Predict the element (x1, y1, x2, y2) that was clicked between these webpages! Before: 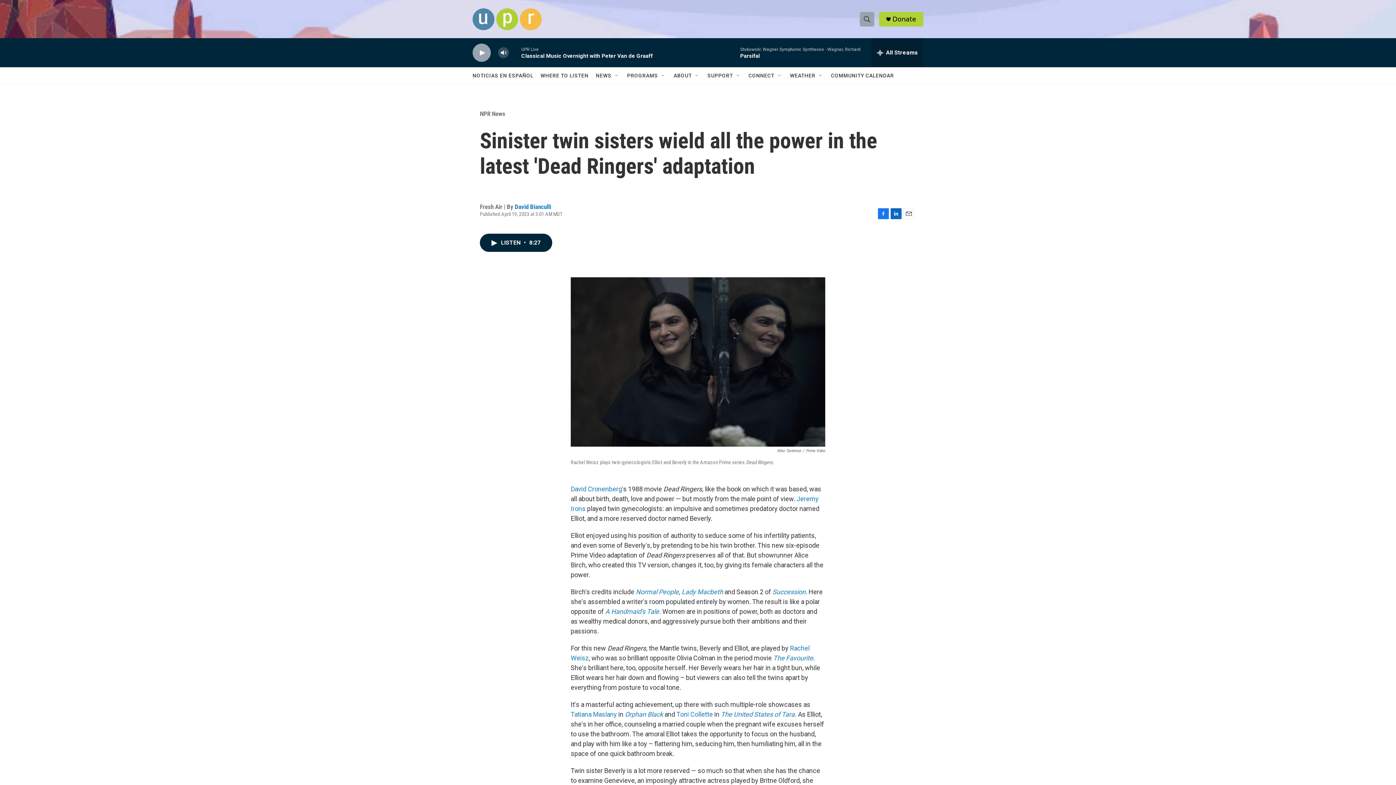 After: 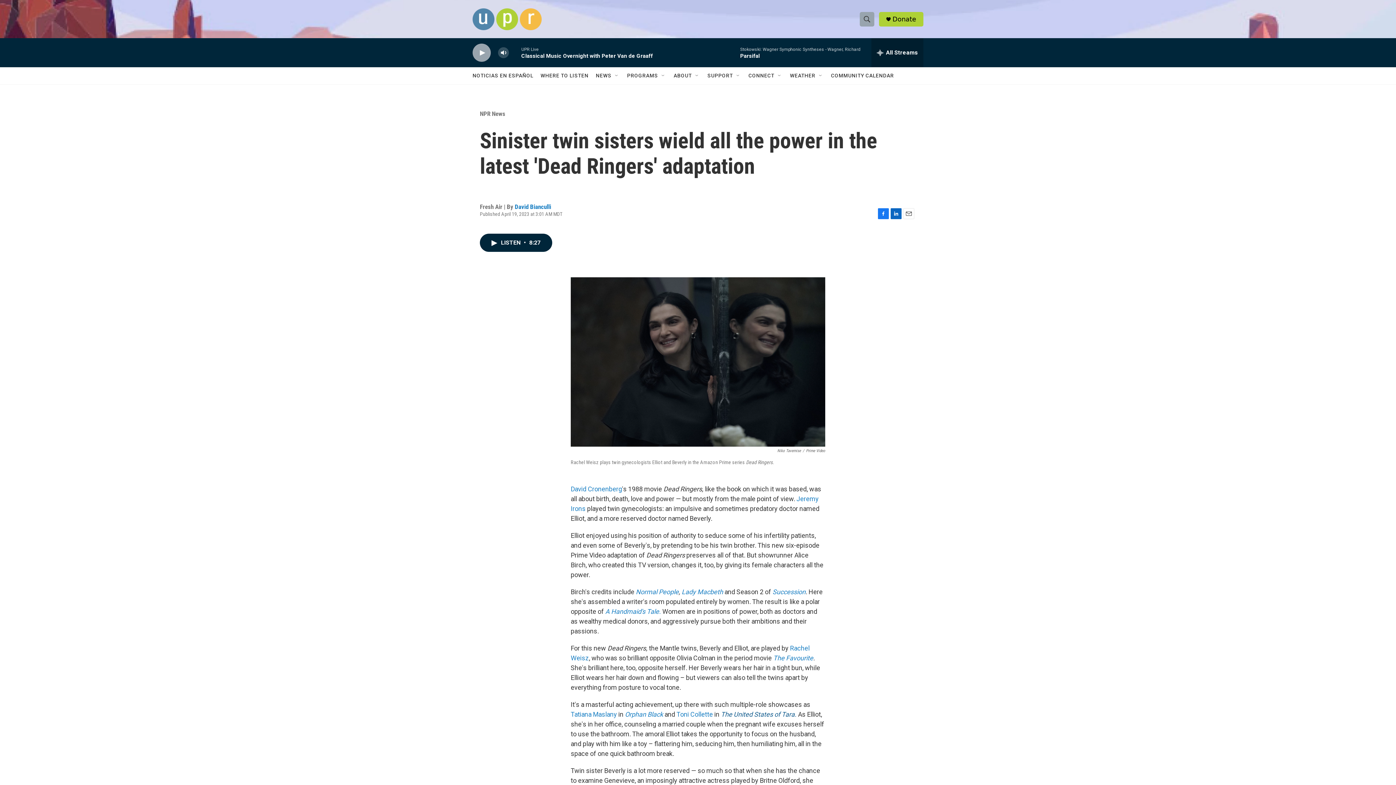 Action: bbox: (721, 710, 798, 718) label: The United States of Tara. 